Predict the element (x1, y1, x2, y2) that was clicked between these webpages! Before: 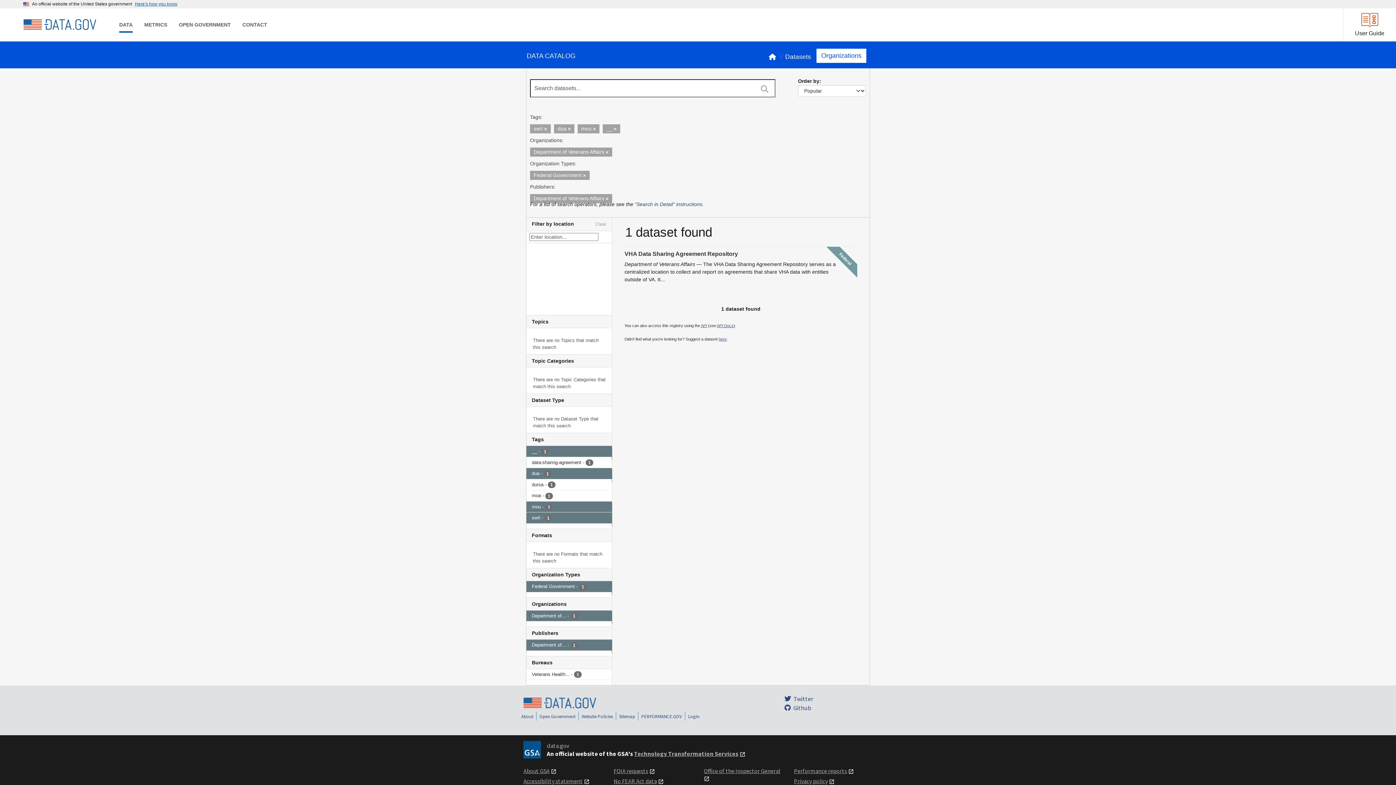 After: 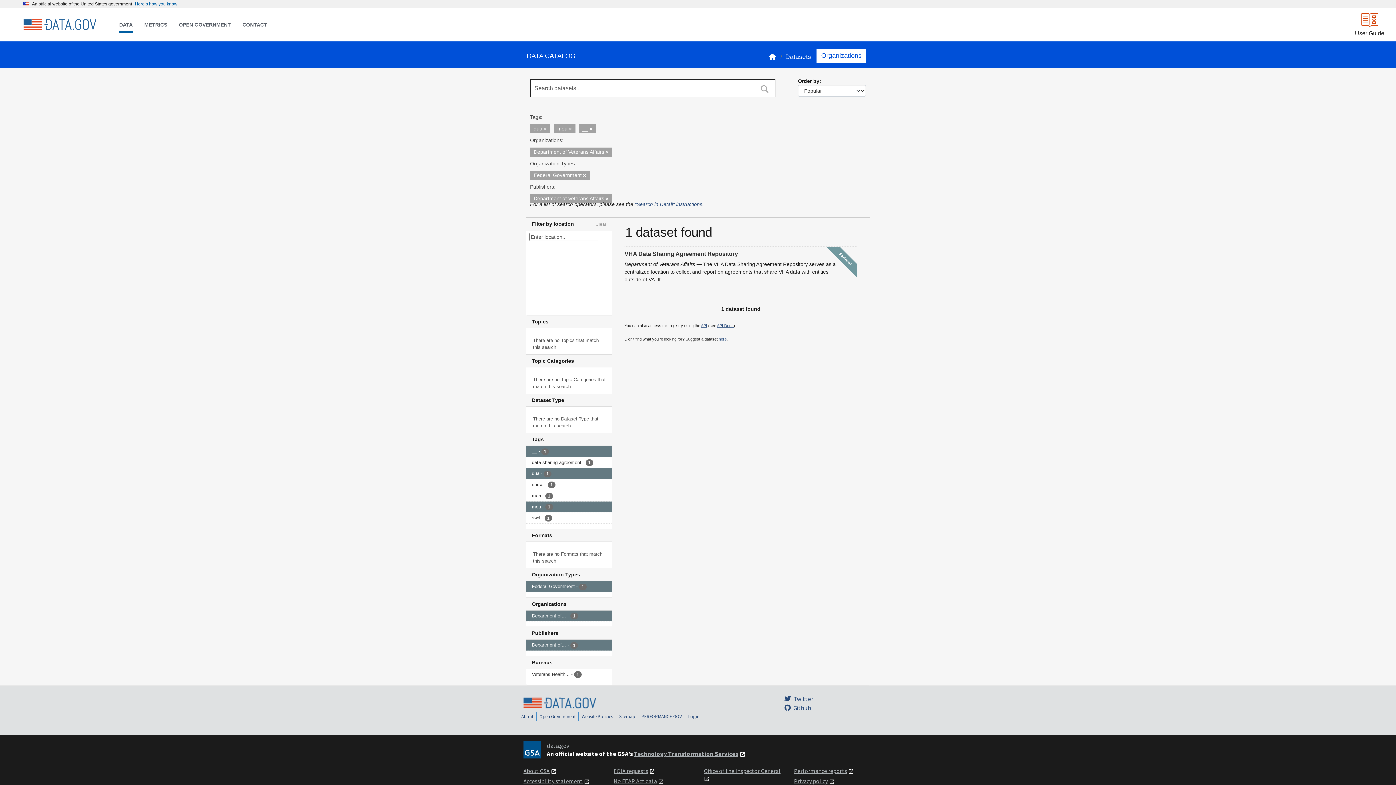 Action: bbox: (526, 512, 612, 523) label: swrl - 1